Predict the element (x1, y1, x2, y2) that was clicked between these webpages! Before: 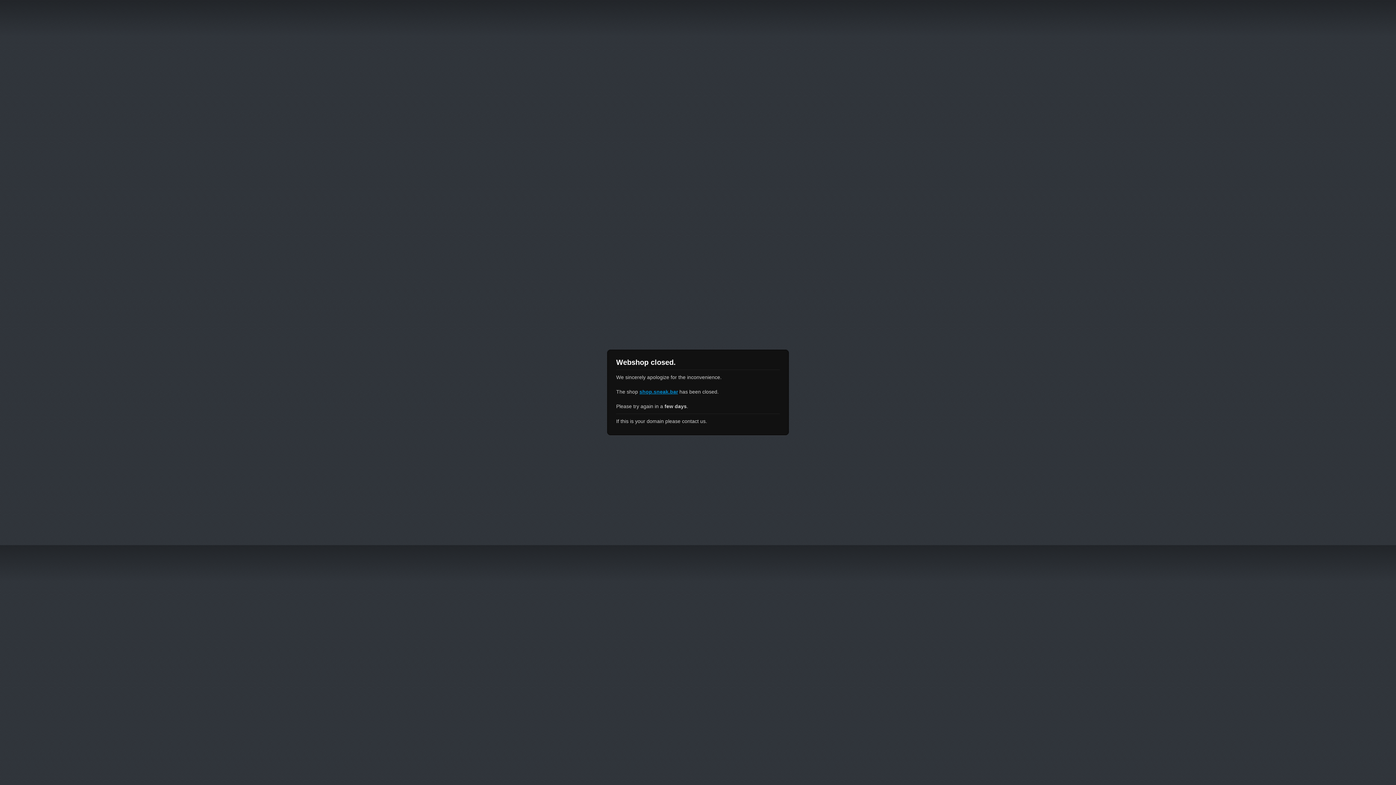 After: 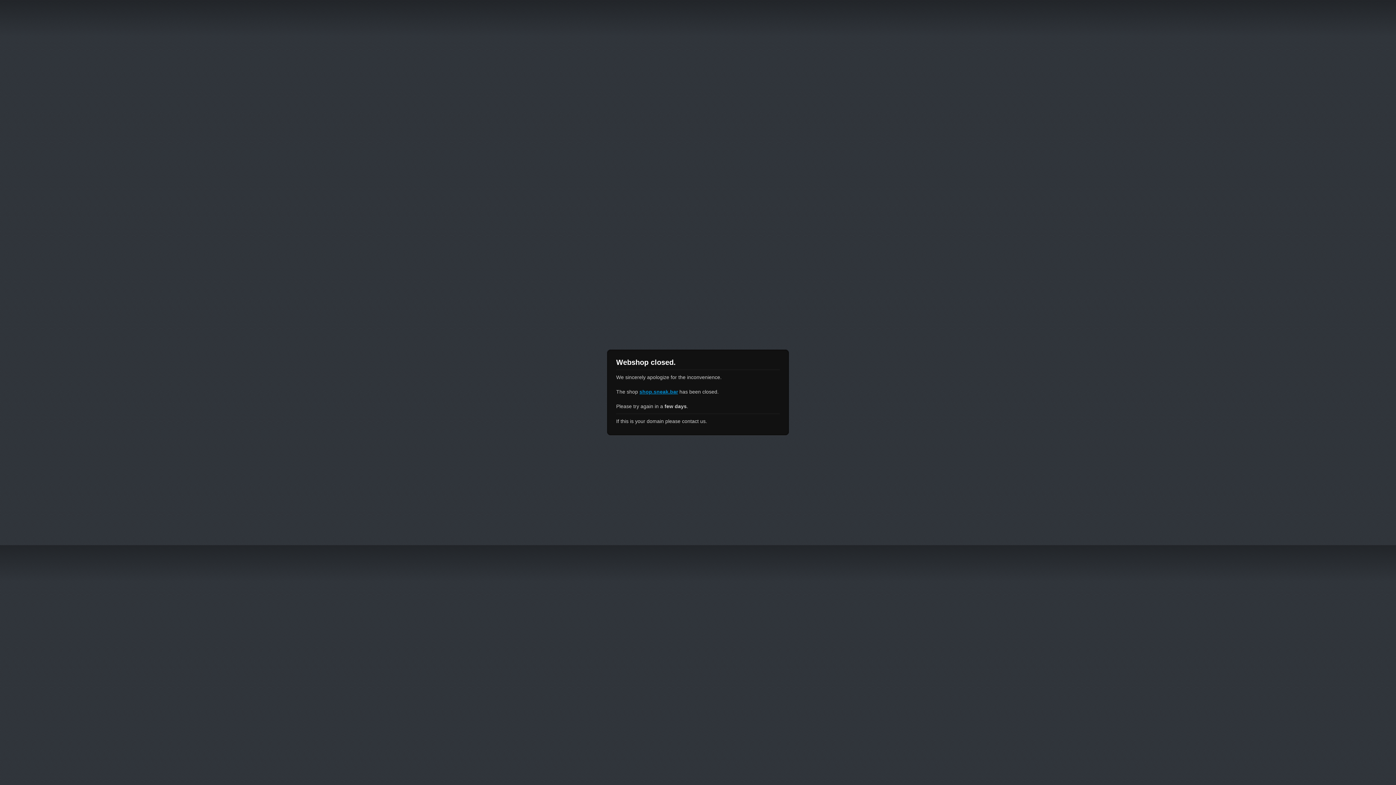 Action: label: shop.sneak.bar bbox: (639, 389, 678, 394)